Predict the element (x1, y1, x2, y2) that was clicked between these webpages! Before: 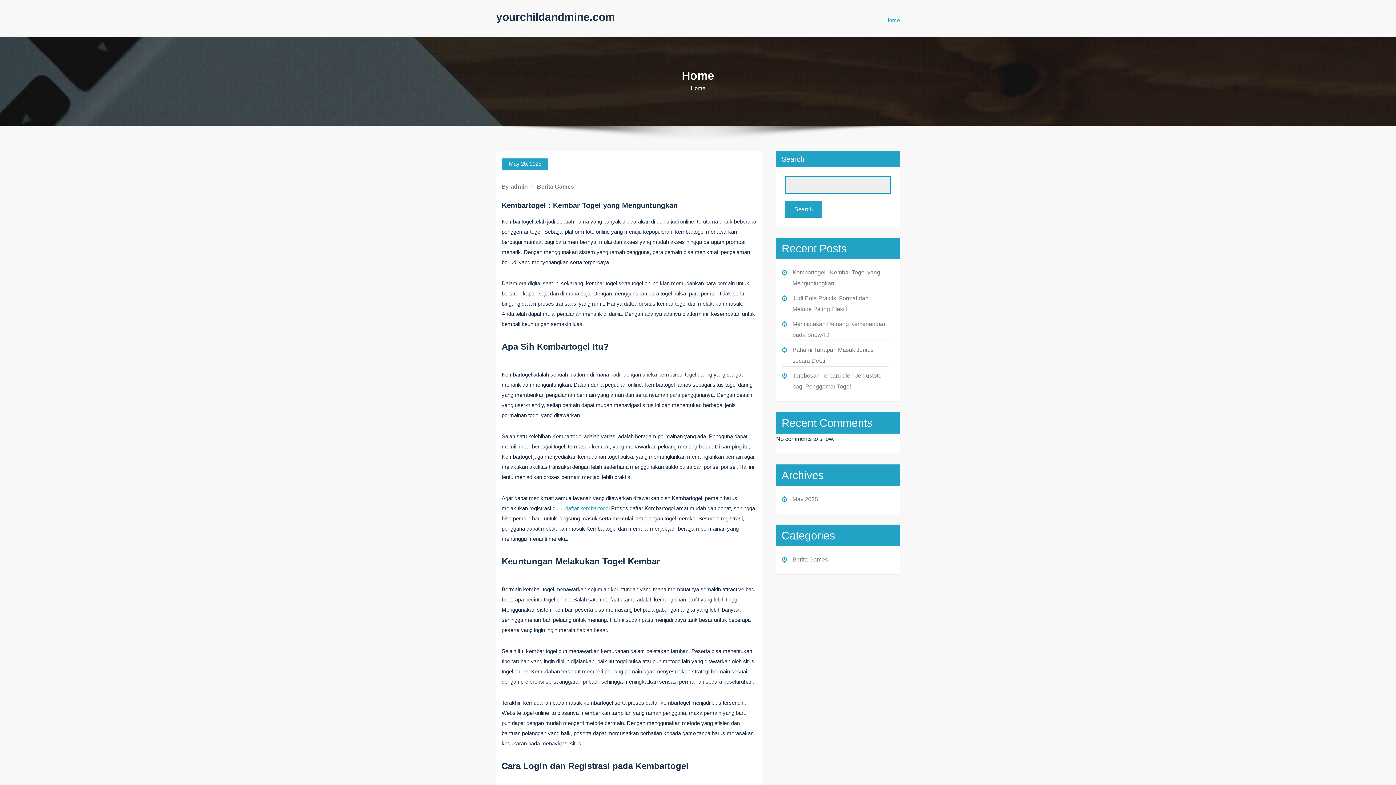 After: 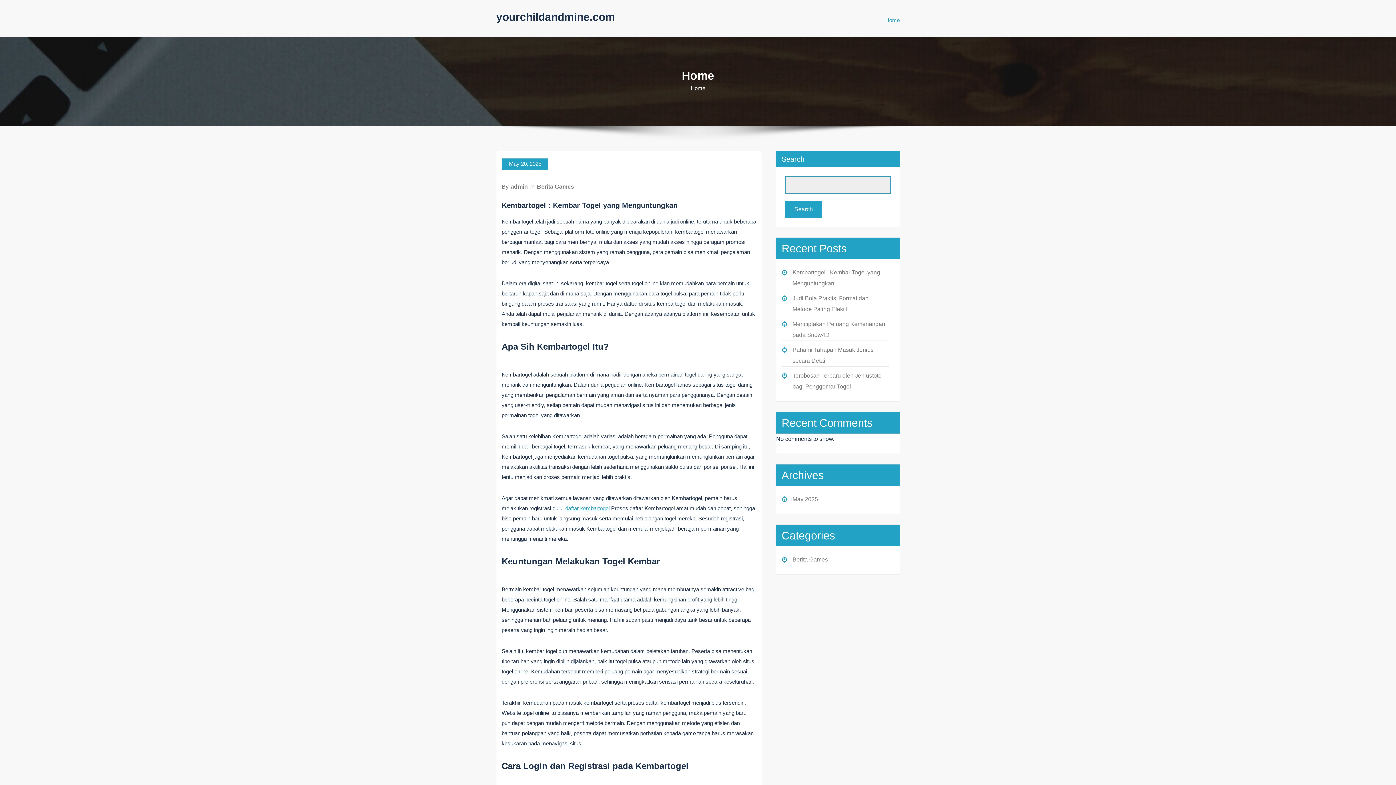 Action: bbox: (885, 12, 900, 28) label: Home